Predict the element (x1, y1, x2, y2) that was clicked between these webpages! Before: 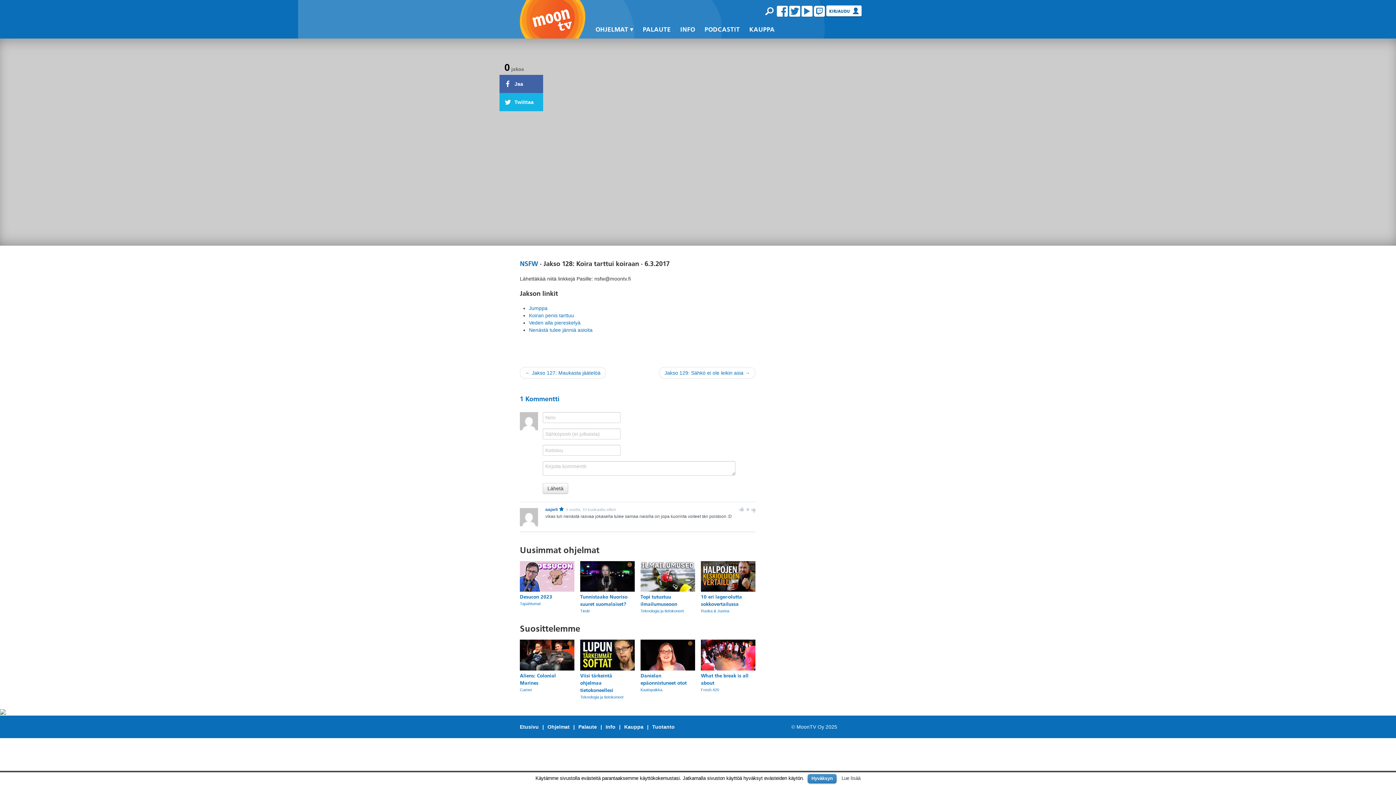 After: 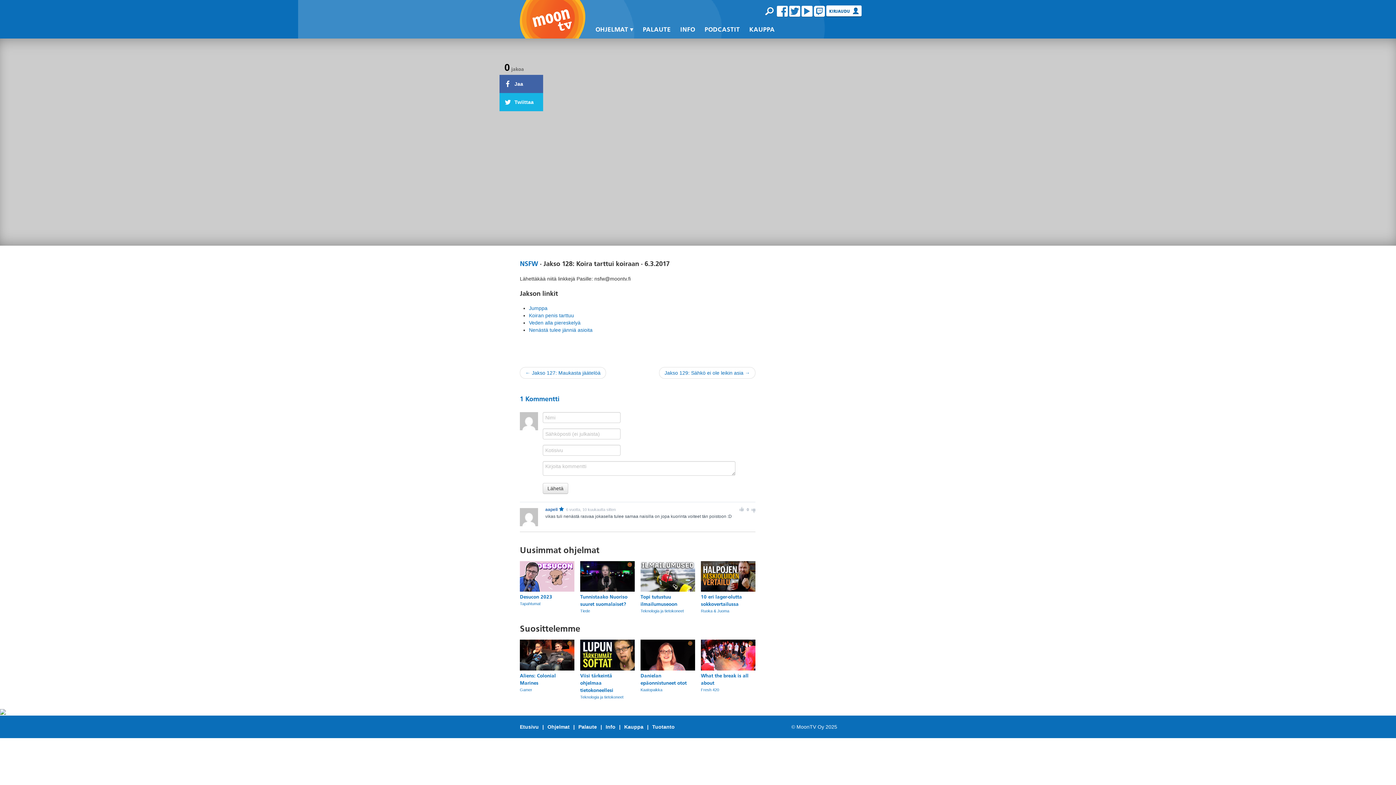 Action: bbox: (808, 774, 836, 783) label: Hyväksyn